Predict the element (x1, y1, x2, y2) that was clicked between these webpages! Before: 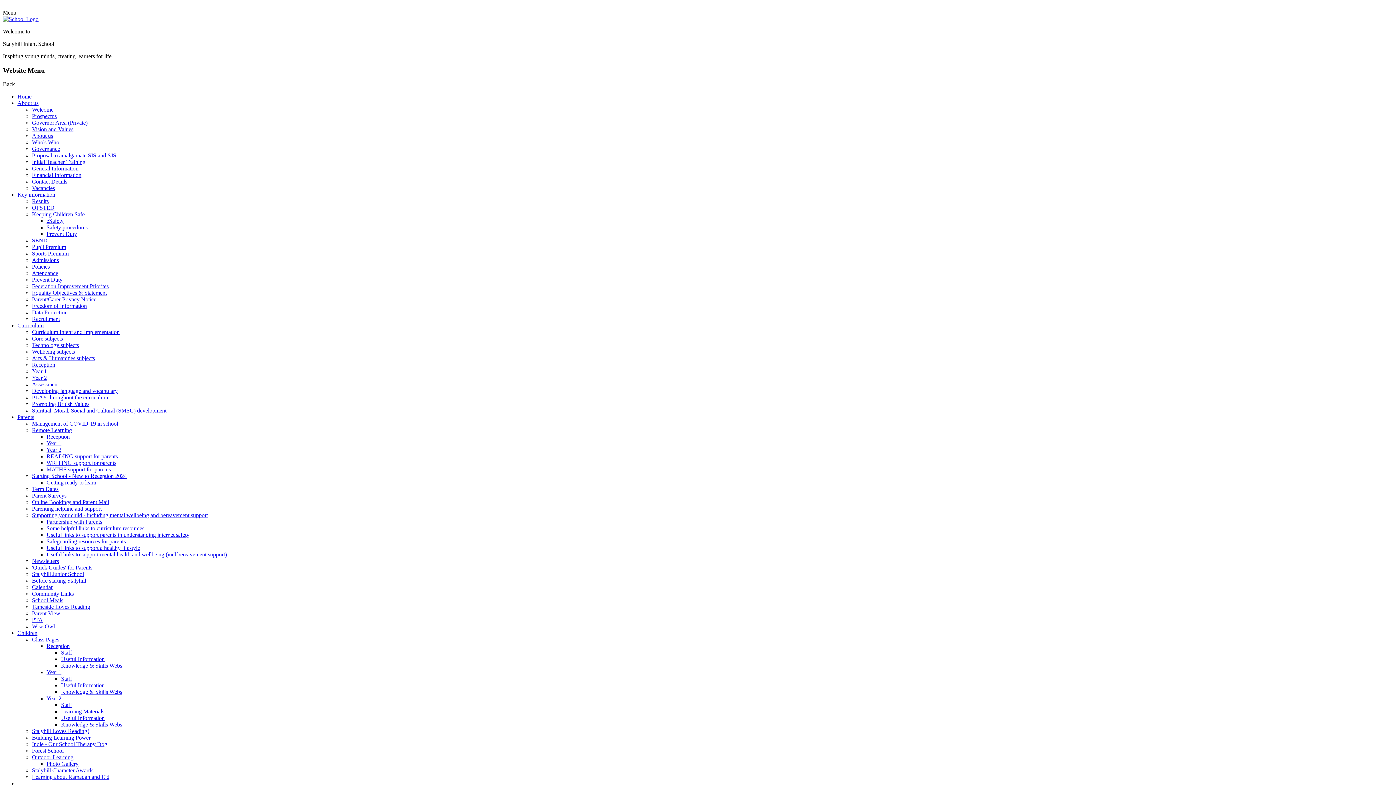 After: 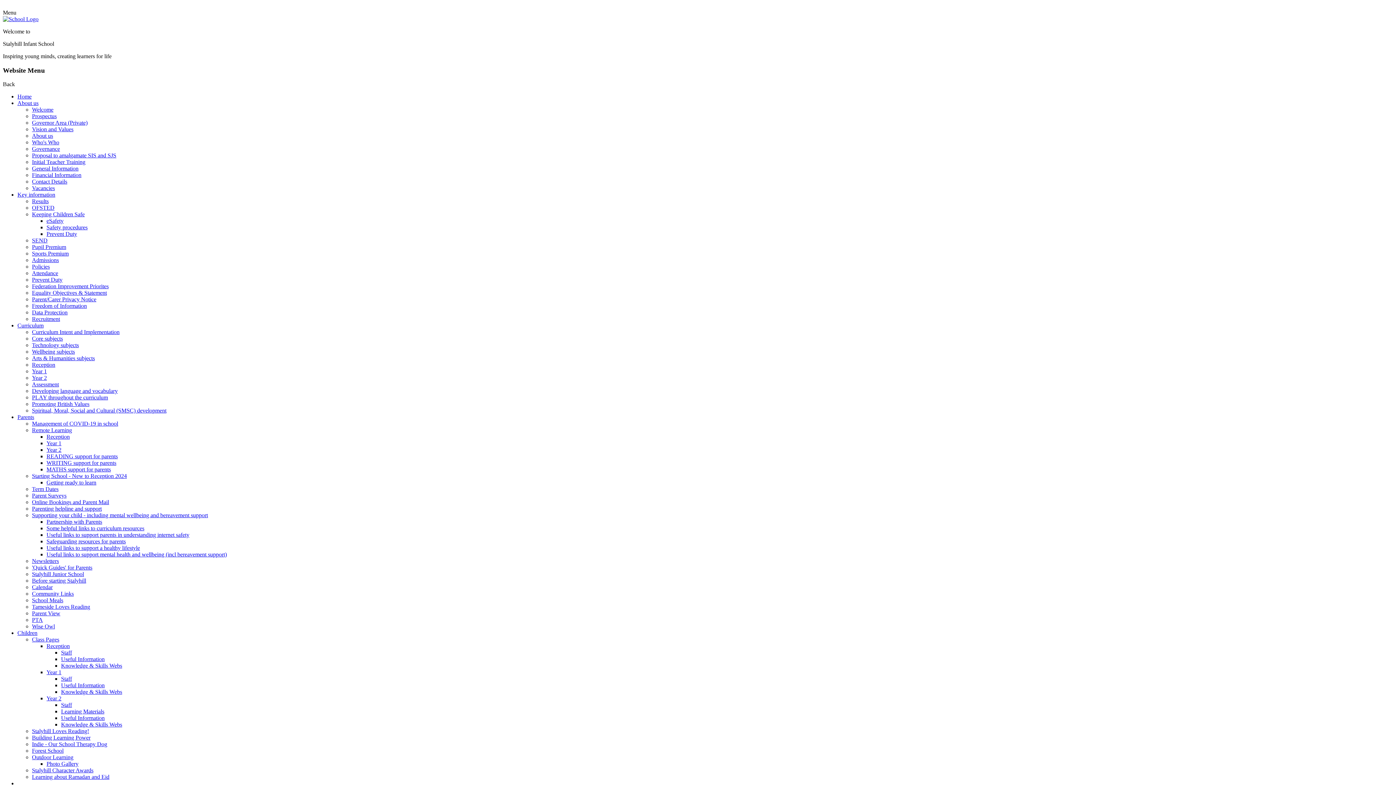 Action: label: Getting ready to learn bbox: (46, 479, 96, 485)